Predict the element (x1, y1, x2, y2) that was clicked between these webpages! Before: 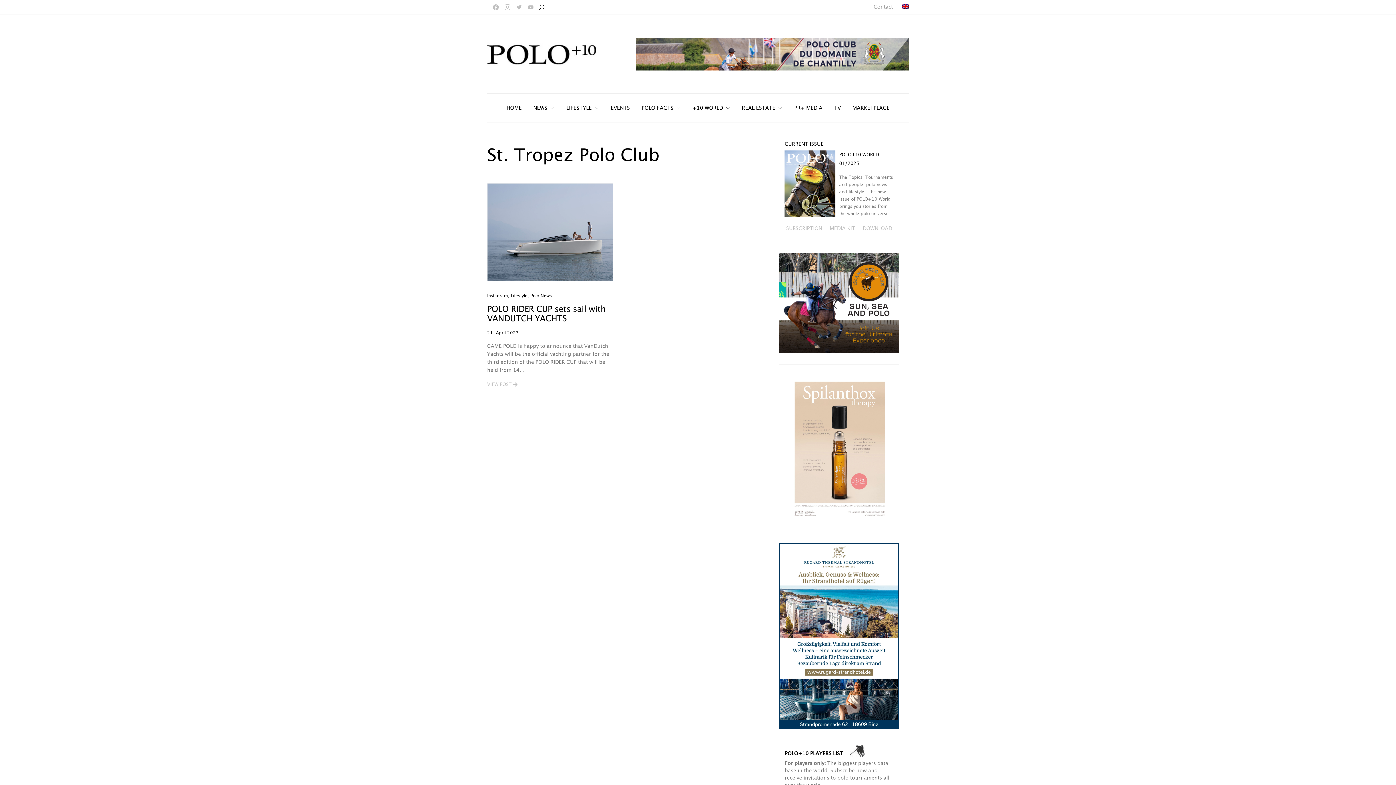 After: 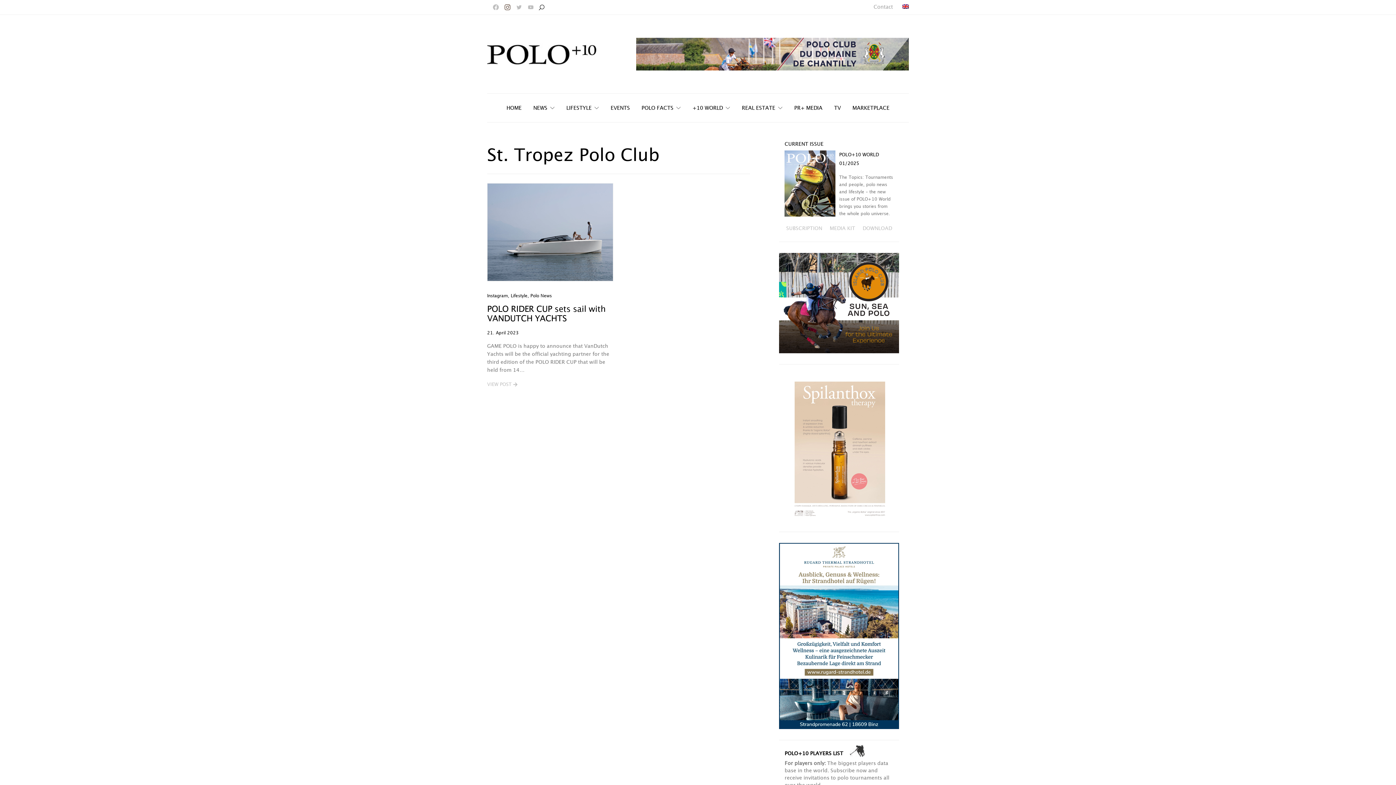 Action: bbox: (502, 4, 512, 10) label: Instagram